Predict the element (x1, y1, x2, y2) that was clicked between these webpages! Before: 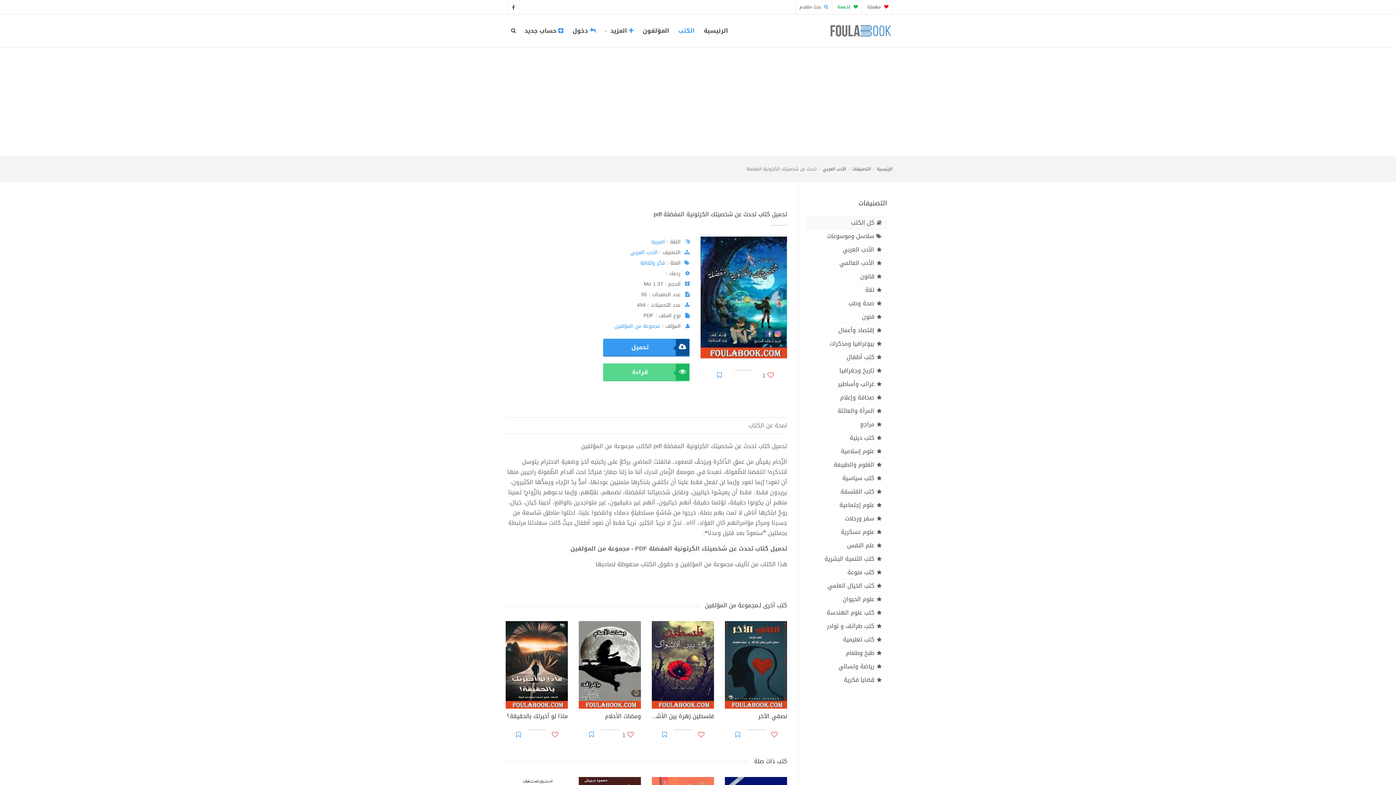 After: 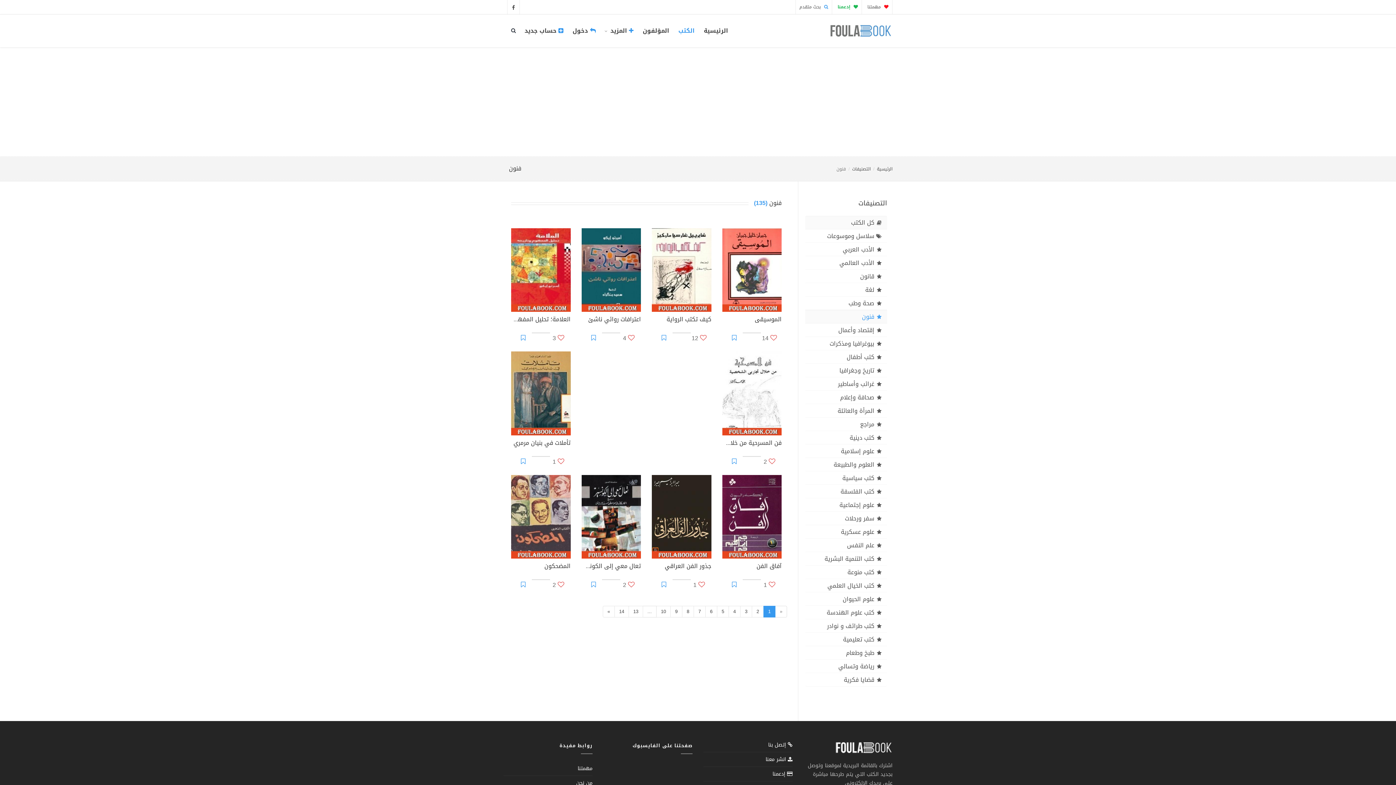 Action: bbox: (805, 310, 887, 323) label: فنون